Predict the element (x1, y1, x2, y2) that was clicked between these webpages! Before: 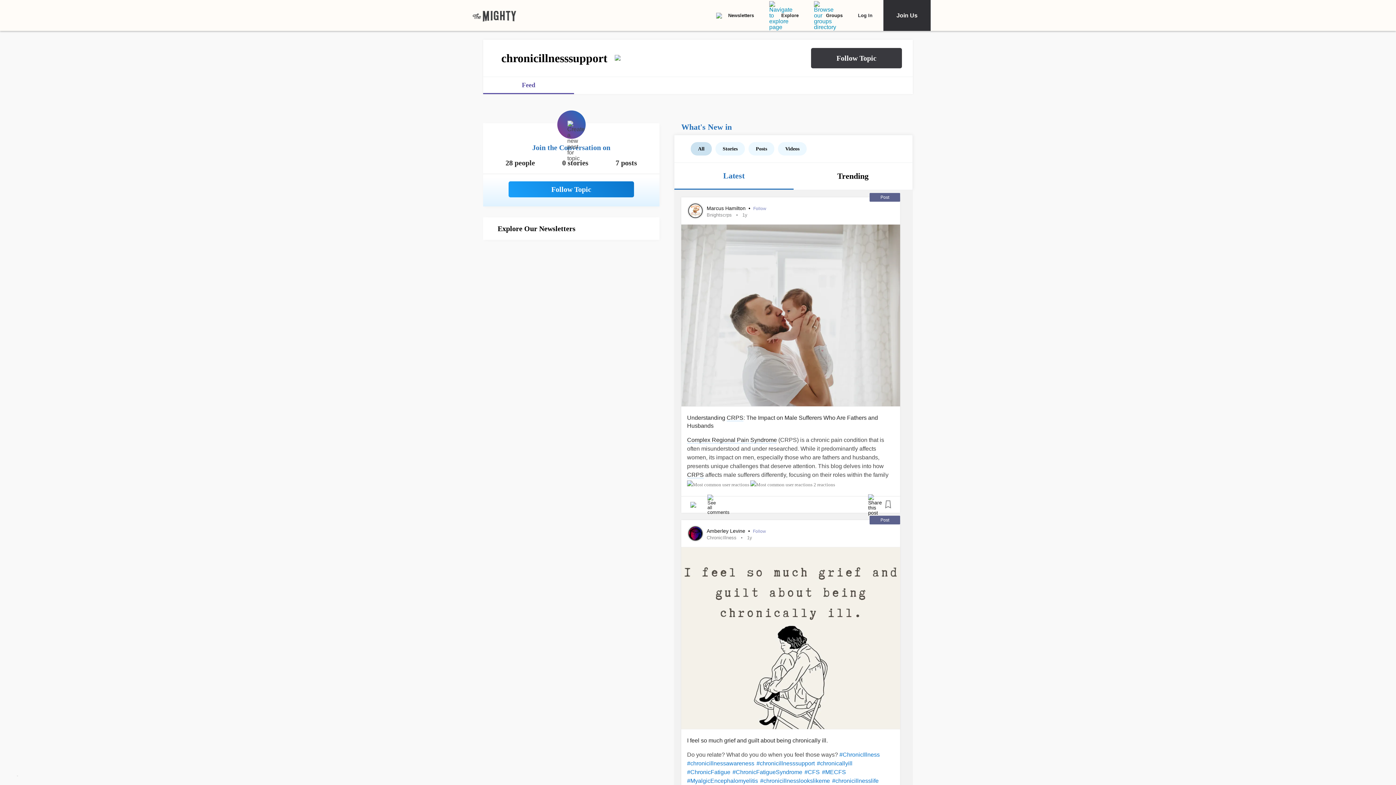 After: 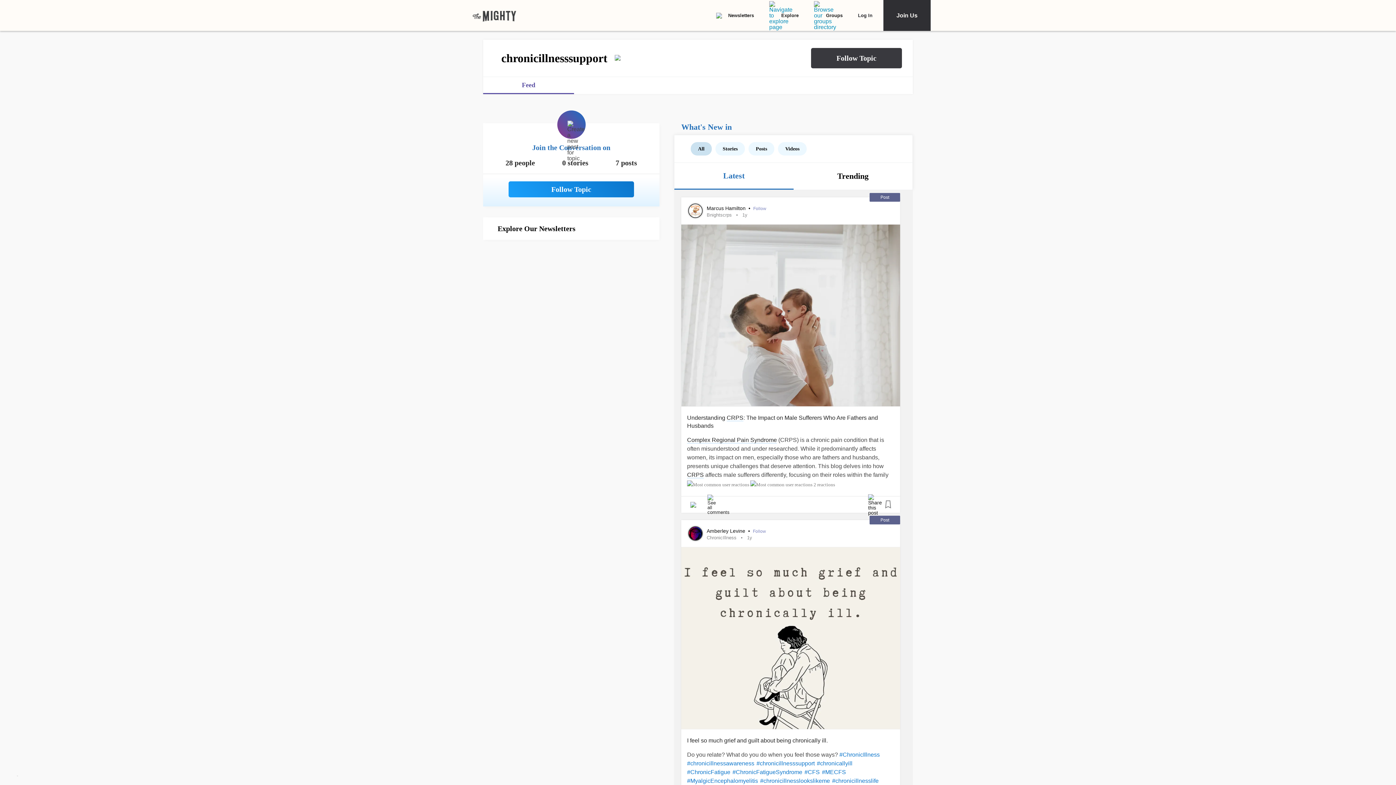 Action: label: CRPS bbox: (687, 472, 704, 478)